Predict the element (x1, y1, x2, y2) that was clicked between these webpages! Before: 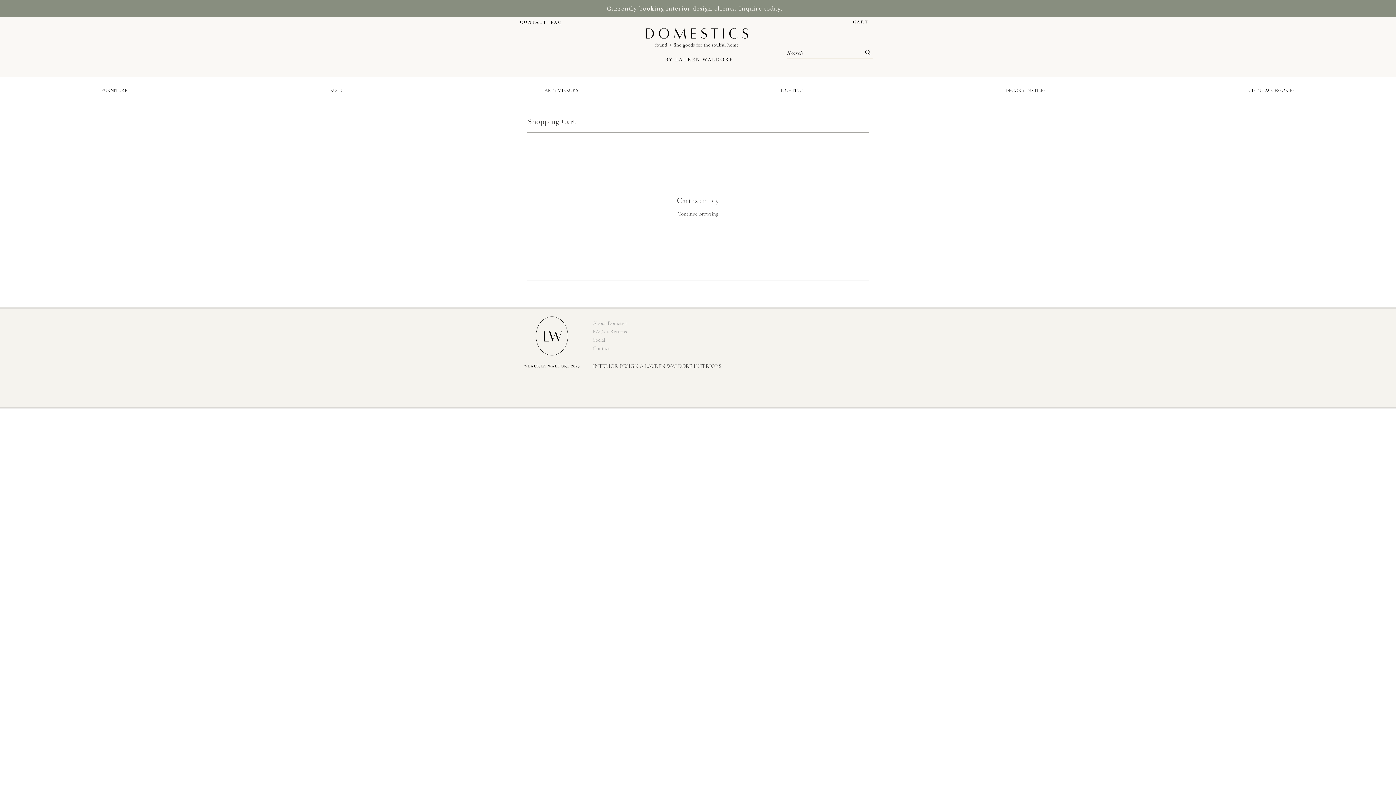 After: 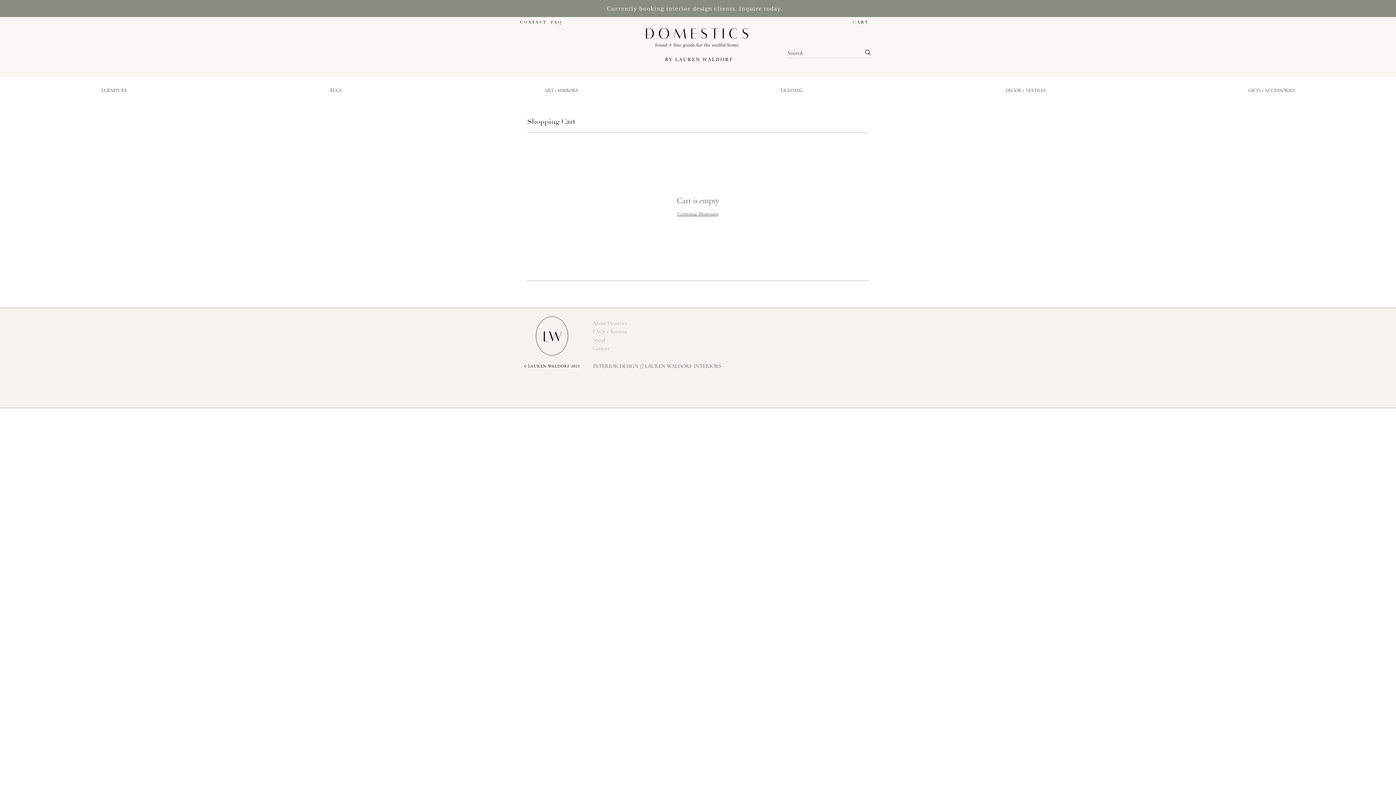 Action: label: Currently booking interior design clients. Inquire today.  bbox: (607, 5, 784, 12)